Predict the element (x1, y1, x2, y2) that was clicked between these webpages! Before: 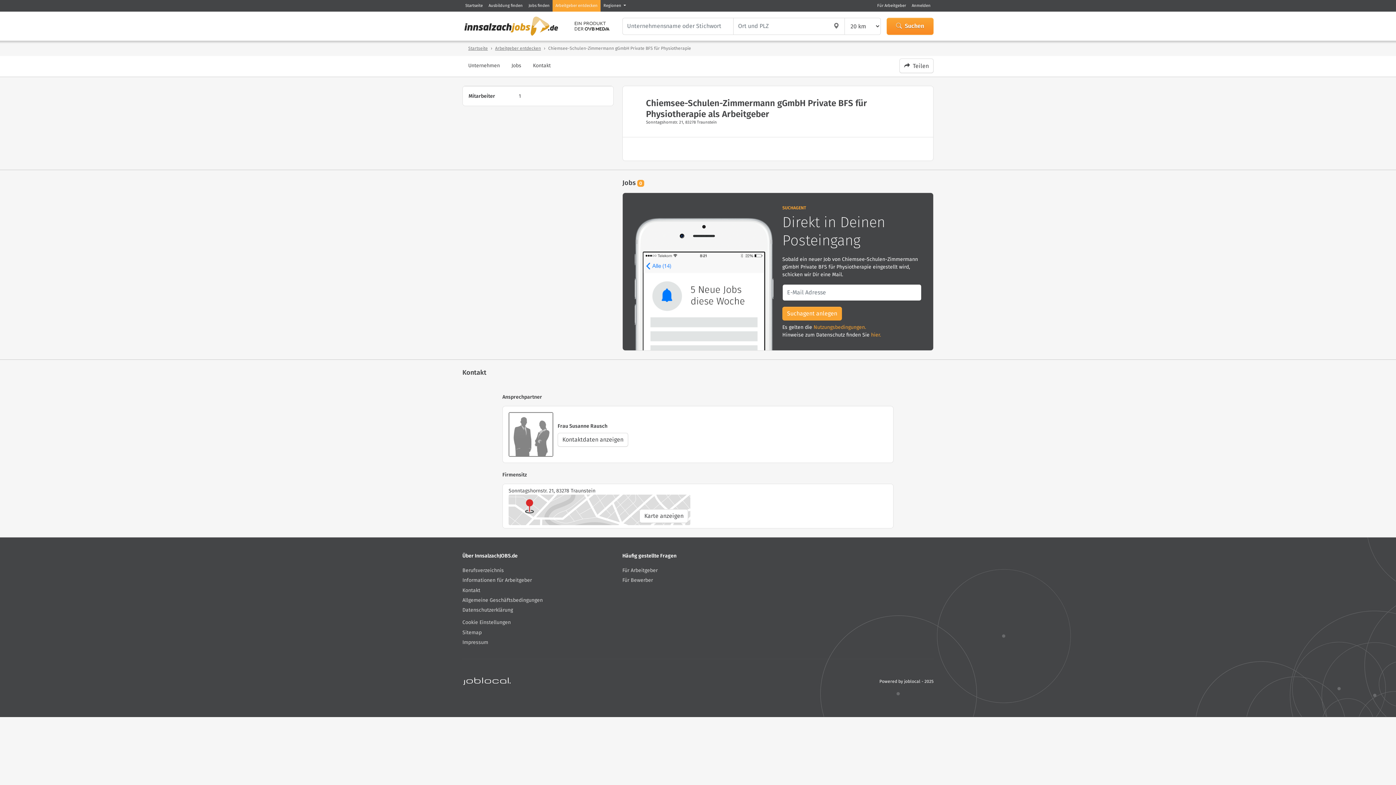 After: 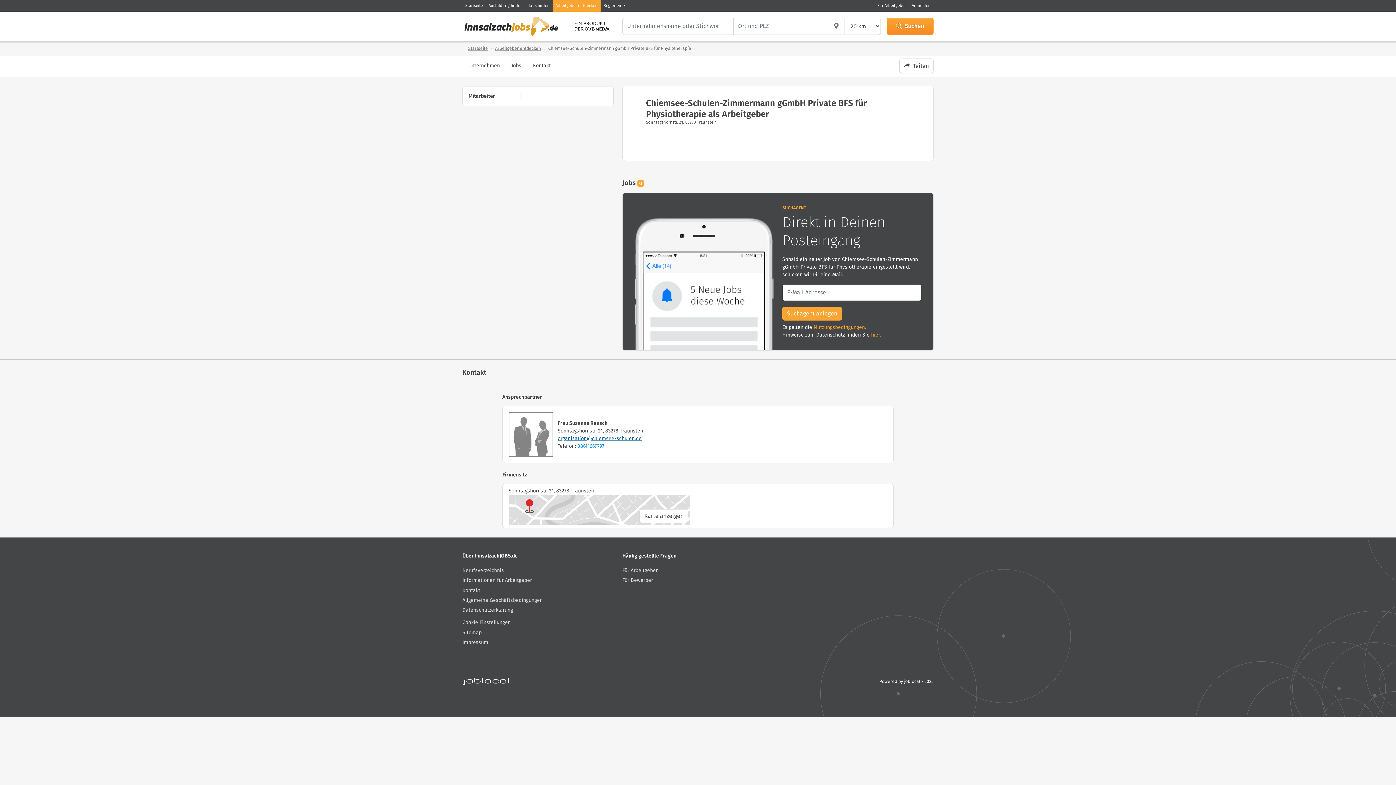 Action: label: Kontaktdaten anzeigen bbox: (557, 433, 628, 447)